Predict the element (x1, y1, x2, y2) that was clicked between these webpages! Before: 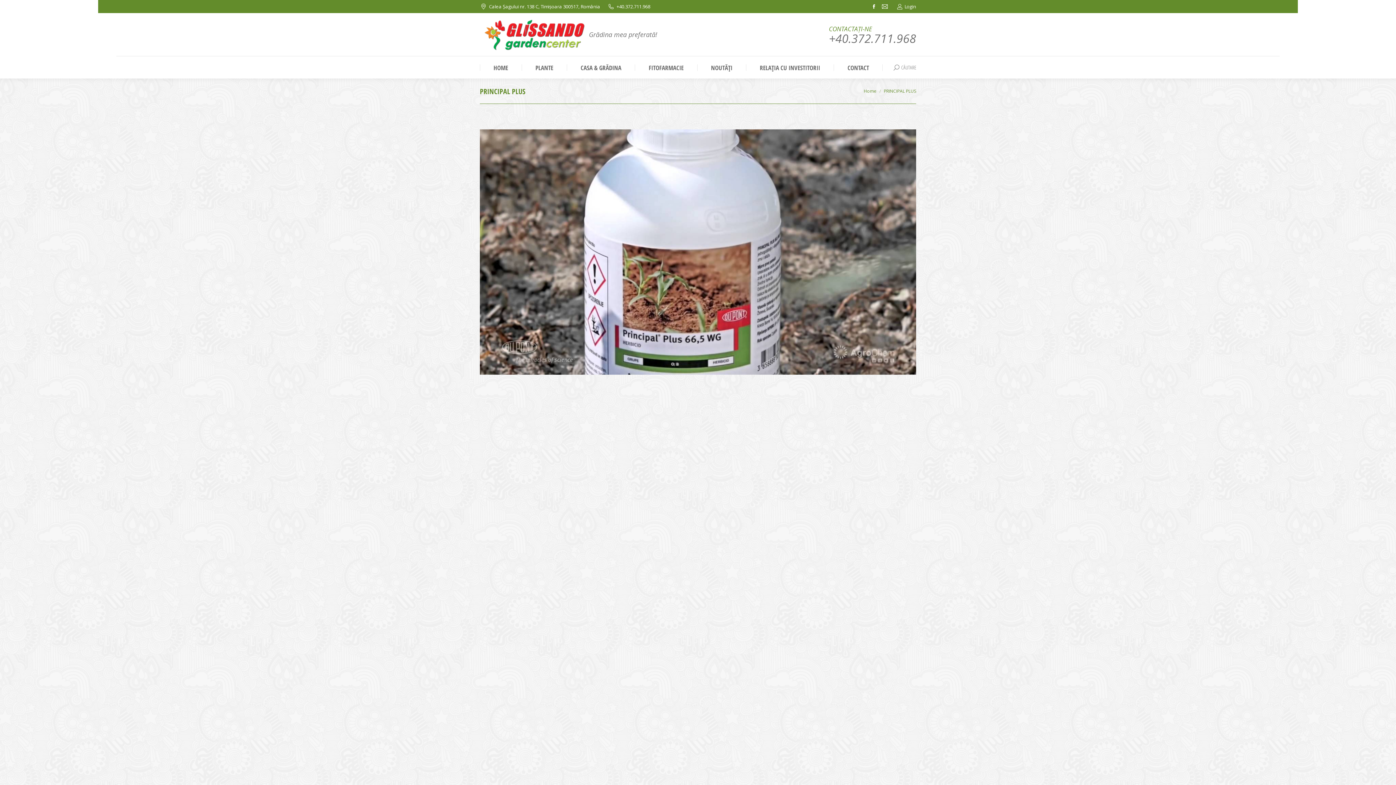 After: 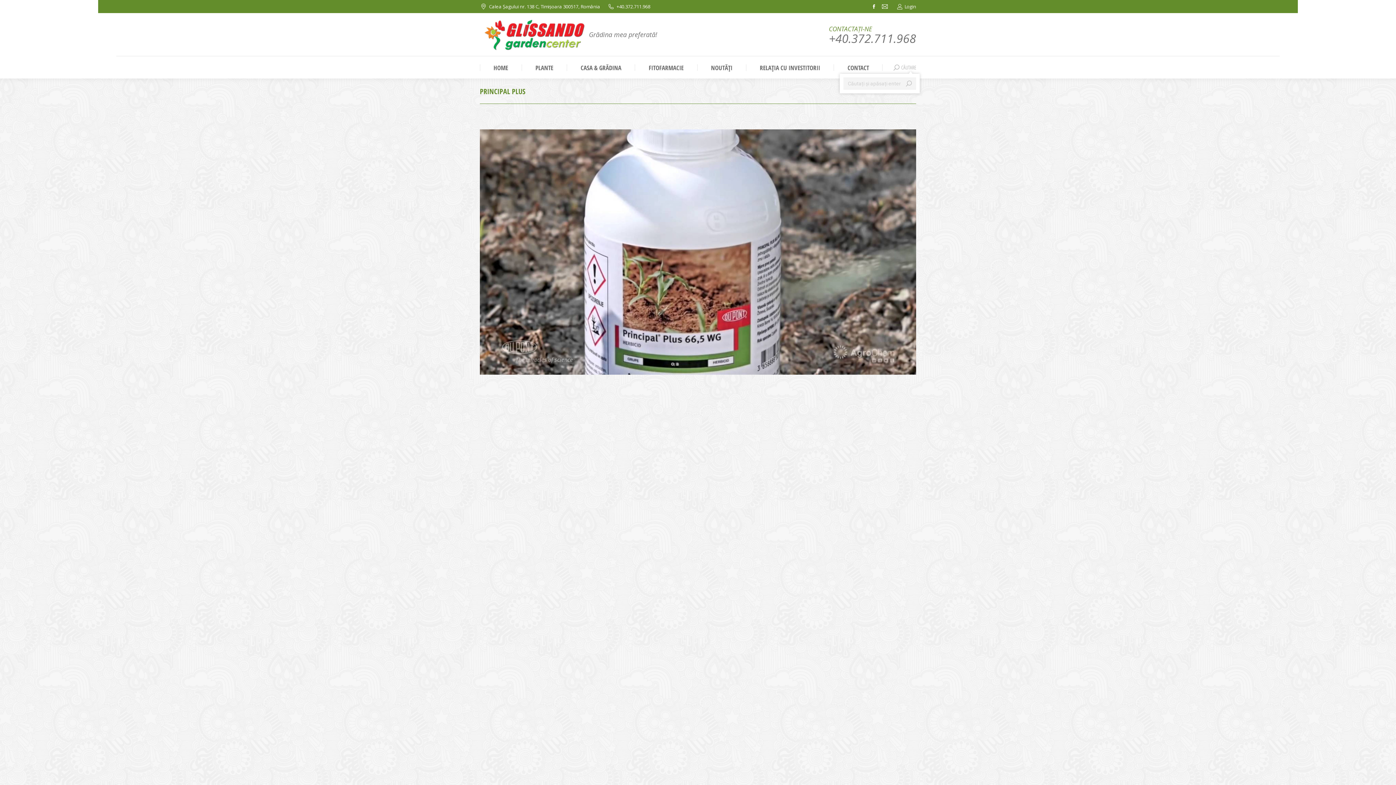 Action: bbox: (893, 64, 916, 70) label: CĂUTARE